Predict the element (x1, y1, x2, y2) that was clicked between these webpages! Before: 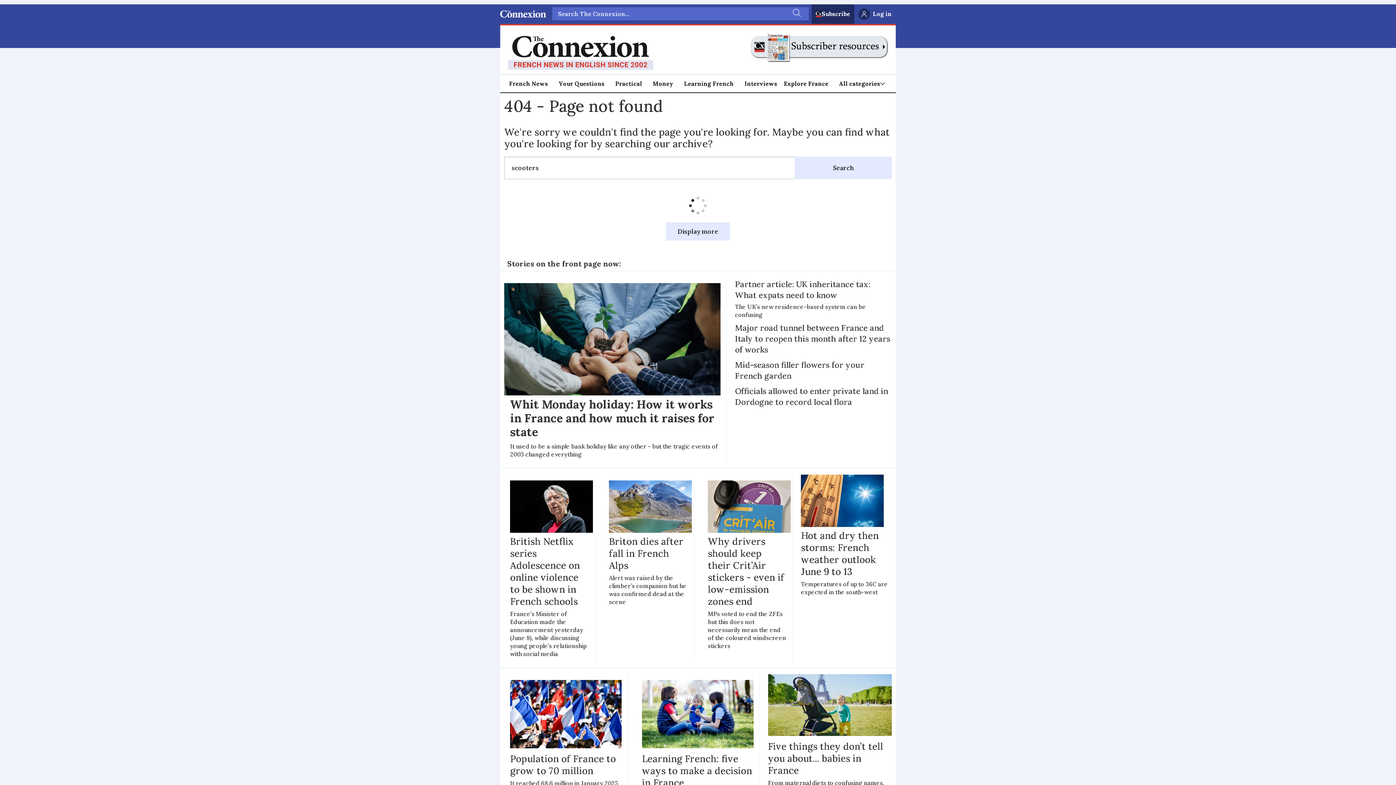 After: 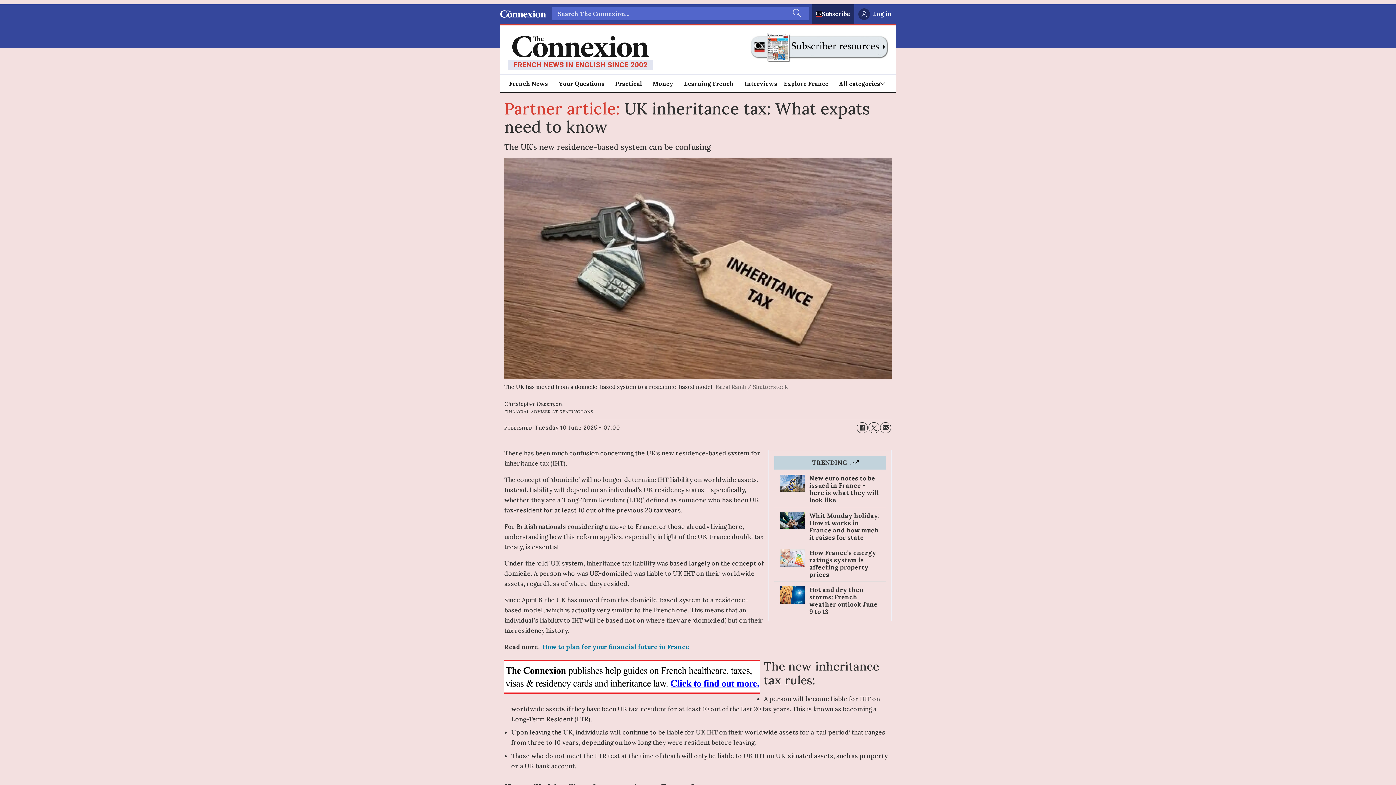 Action: bbox: (735, 277, 891, 318) label: Partner article: UK inheritance tax: What expats need to know

The UK’s new residence-based system can be confusing